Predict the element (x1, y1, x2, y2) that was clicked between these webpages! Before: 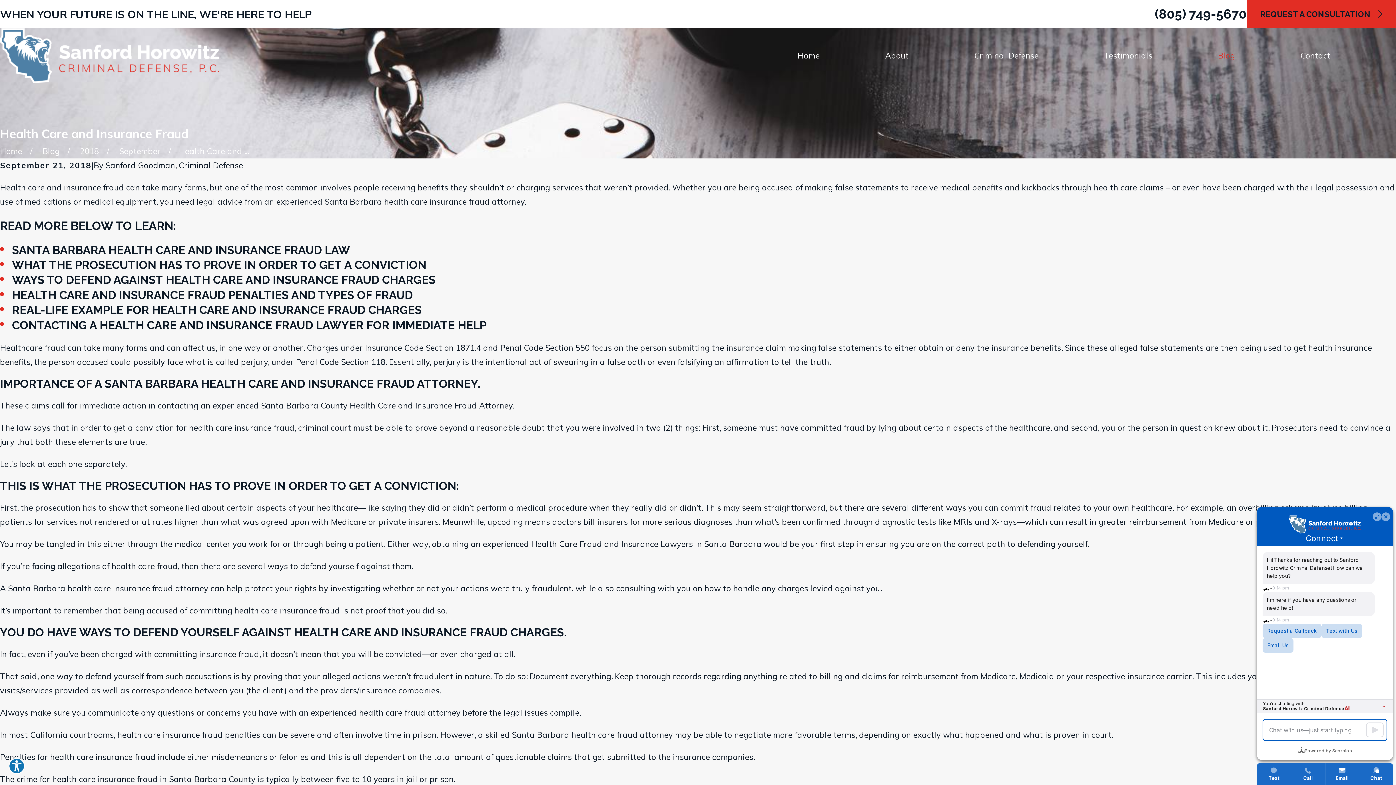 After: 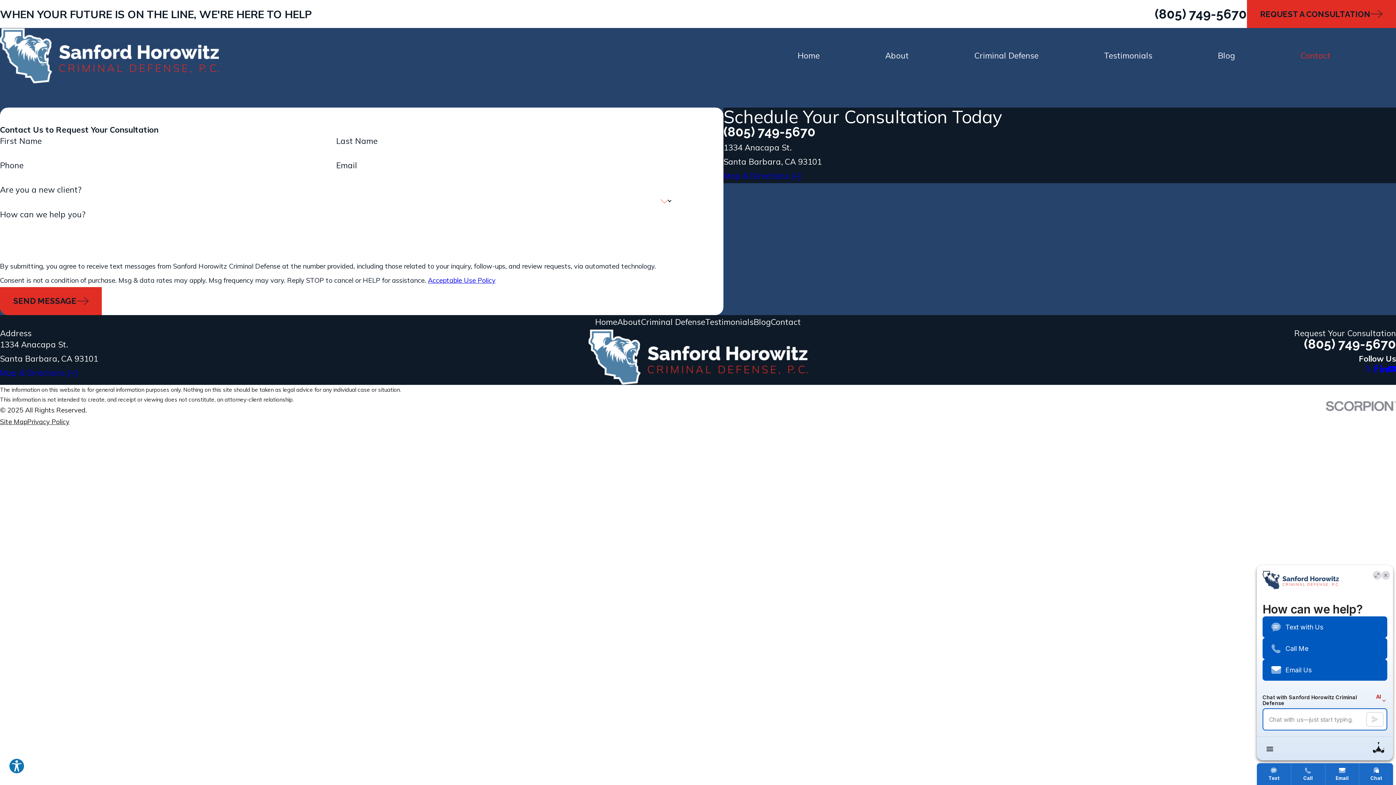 Action: label: Contact bbox: (1300, 48, 1330, 62)